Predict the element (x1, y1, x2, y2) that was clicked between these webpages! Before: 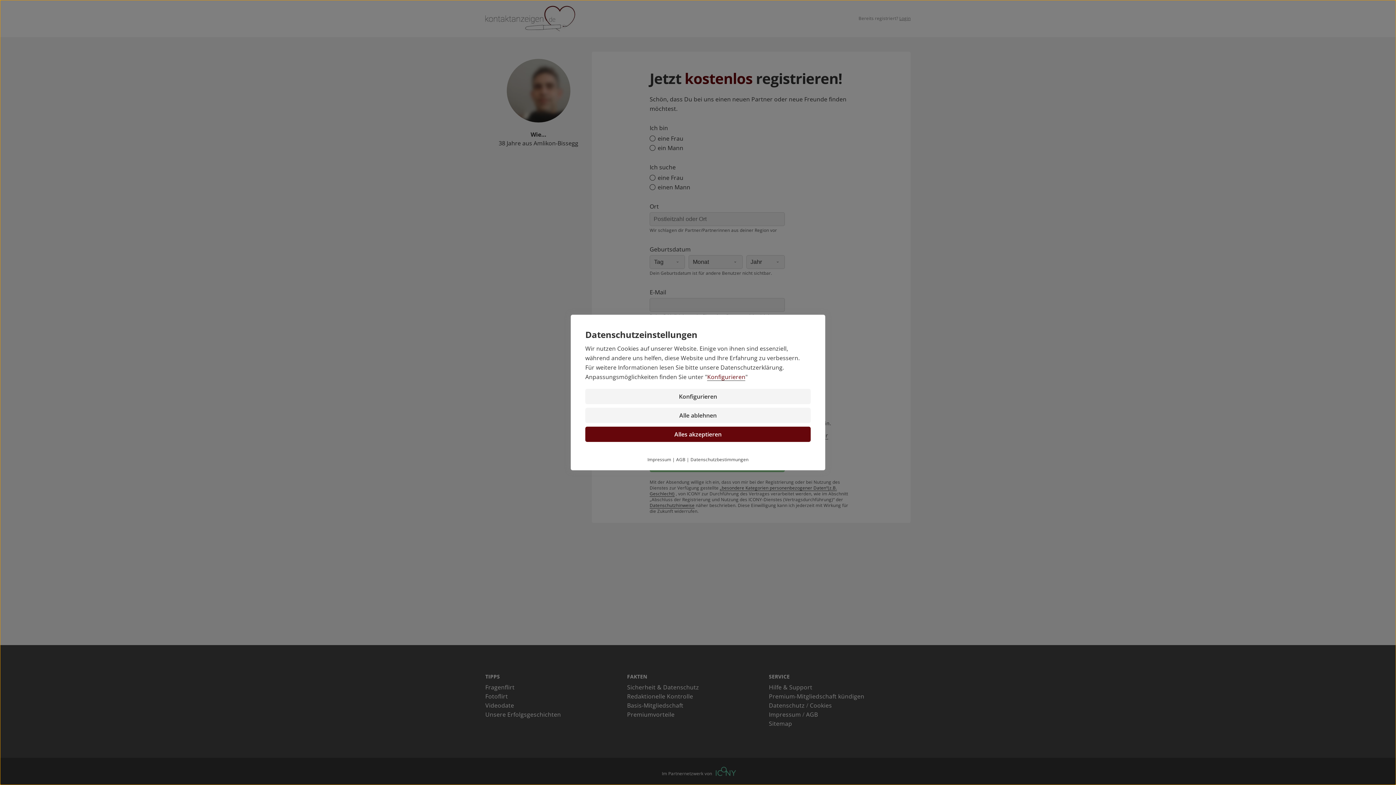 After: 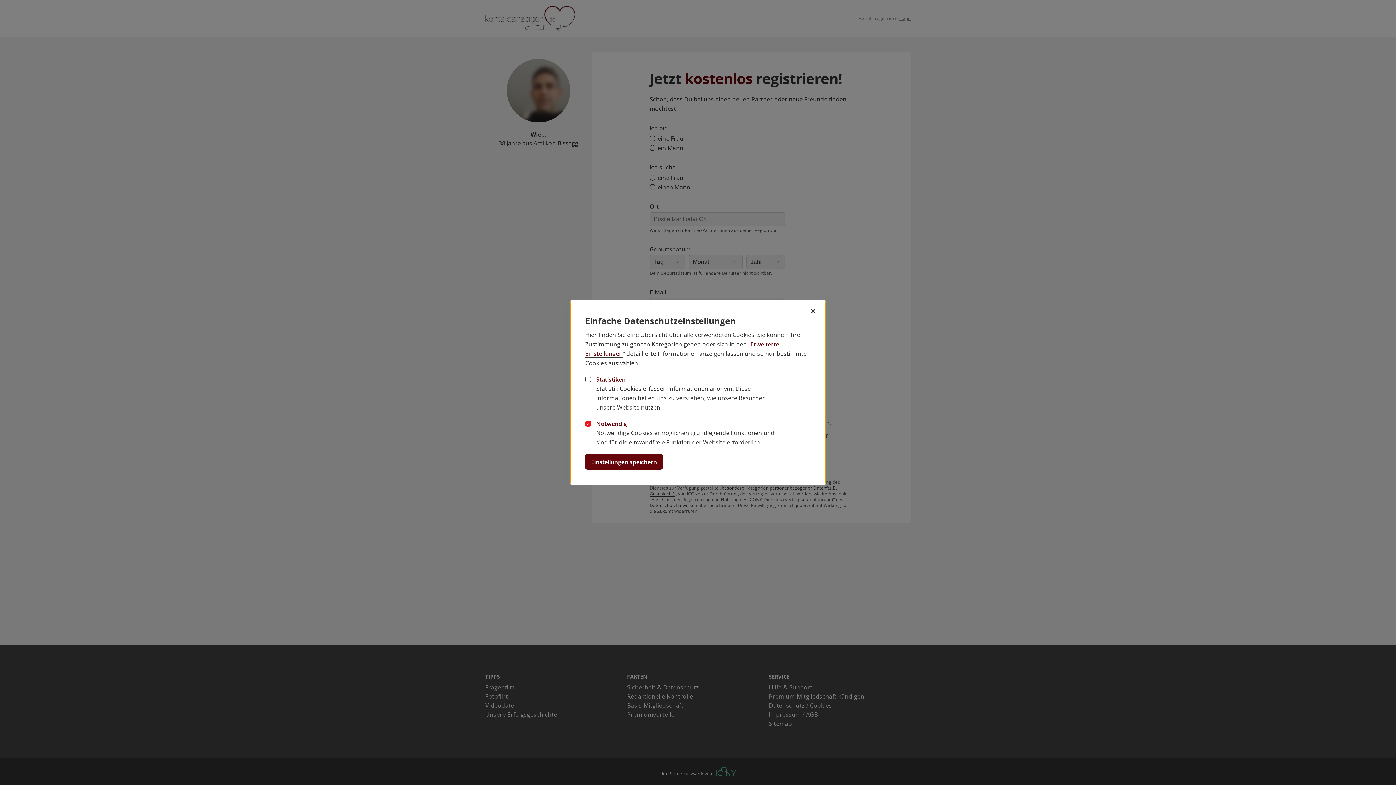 Action: label: Konfigurieren bbox: (585, 389, 810, 404)